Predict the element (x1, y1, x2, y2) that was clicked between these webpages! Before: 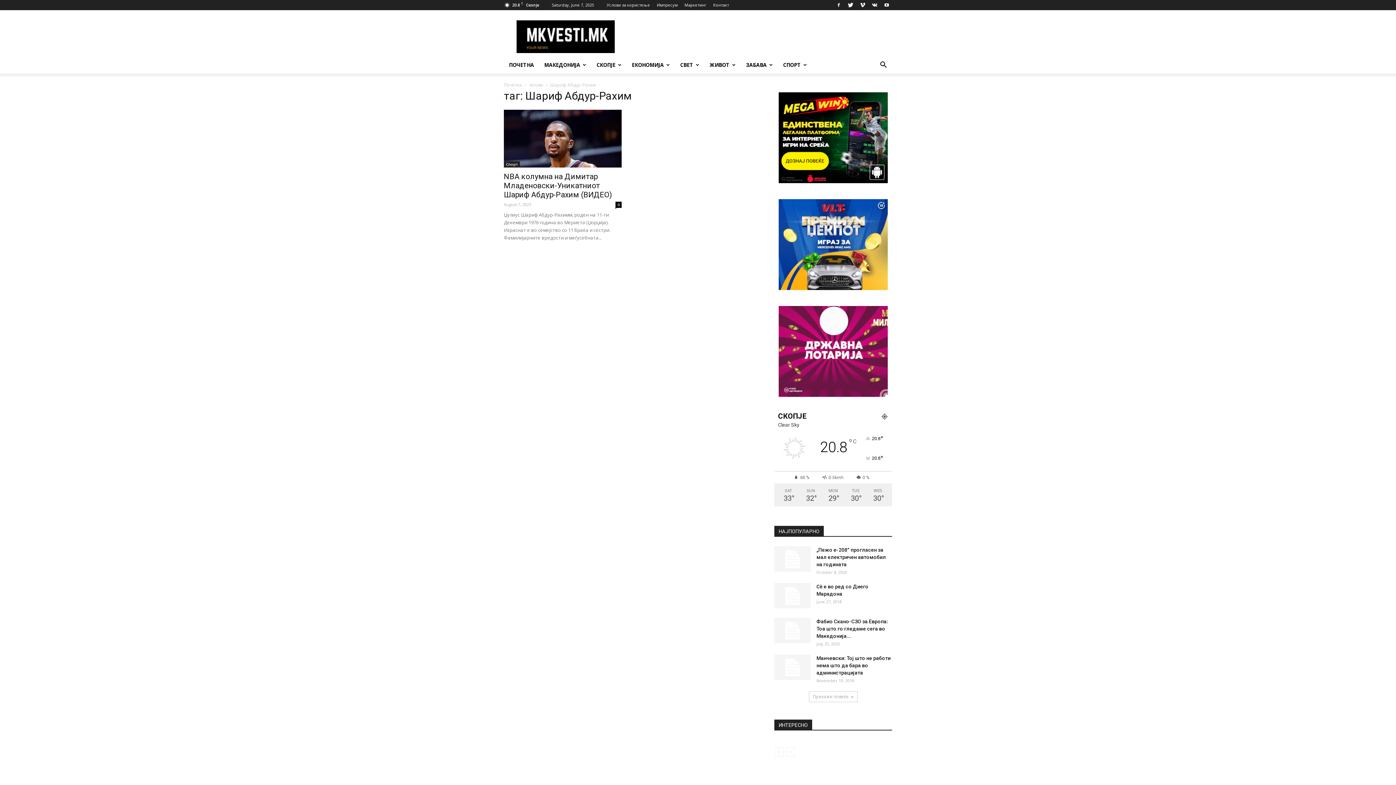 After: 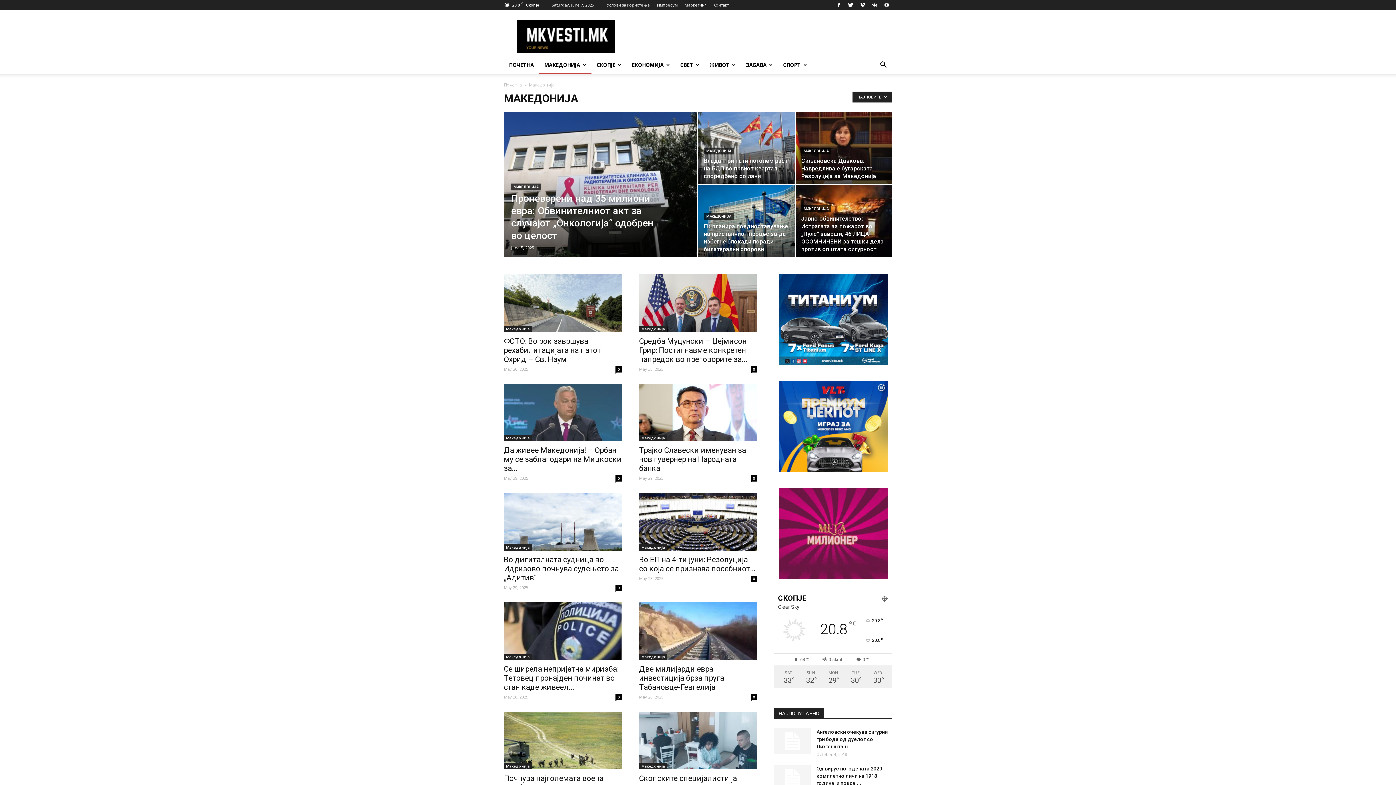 Action: label: МАКЕДОНИЈА bbox: (539, 56, 591, 73)